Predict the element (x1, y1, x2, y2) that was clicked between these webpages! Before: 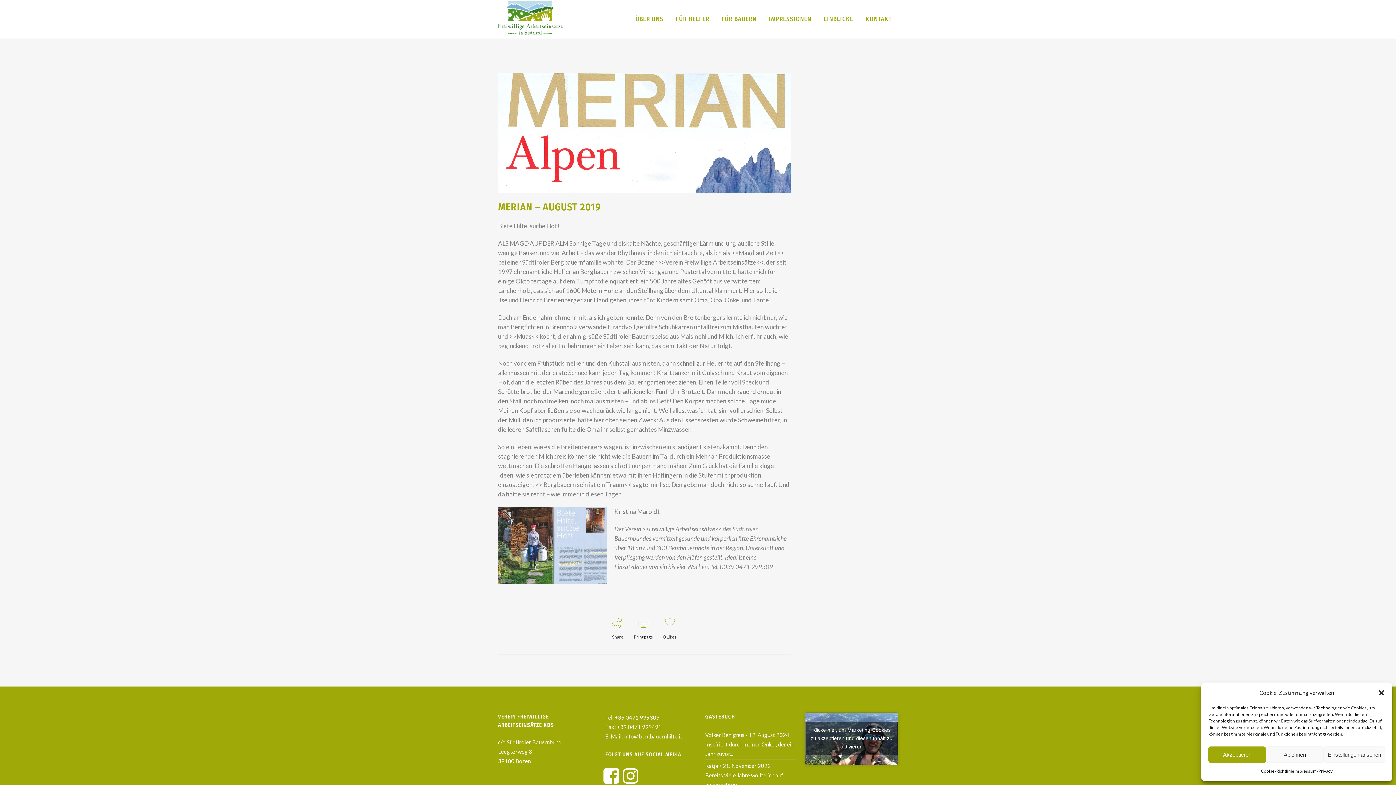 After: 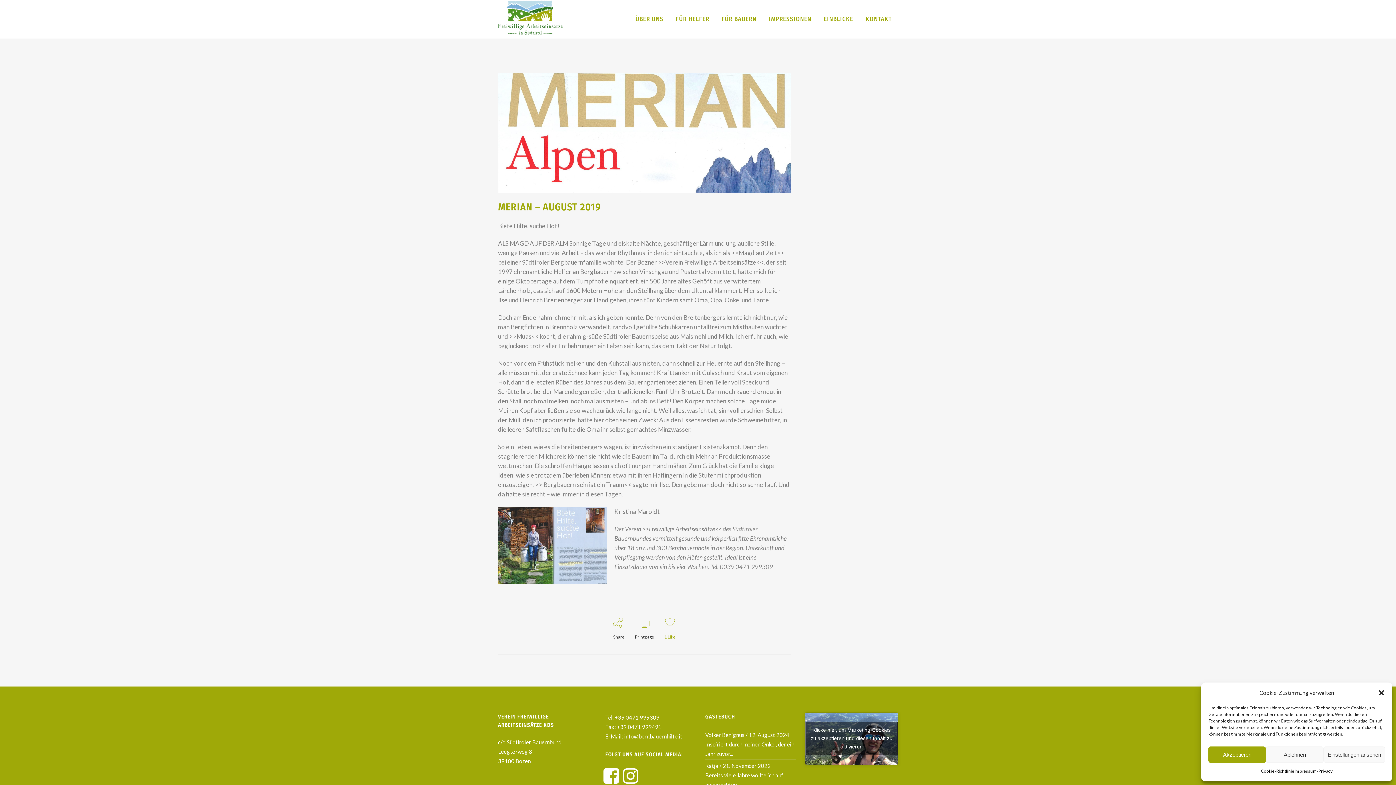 Action: label: 0 Likes bbox: (663, 617, 676, 642)